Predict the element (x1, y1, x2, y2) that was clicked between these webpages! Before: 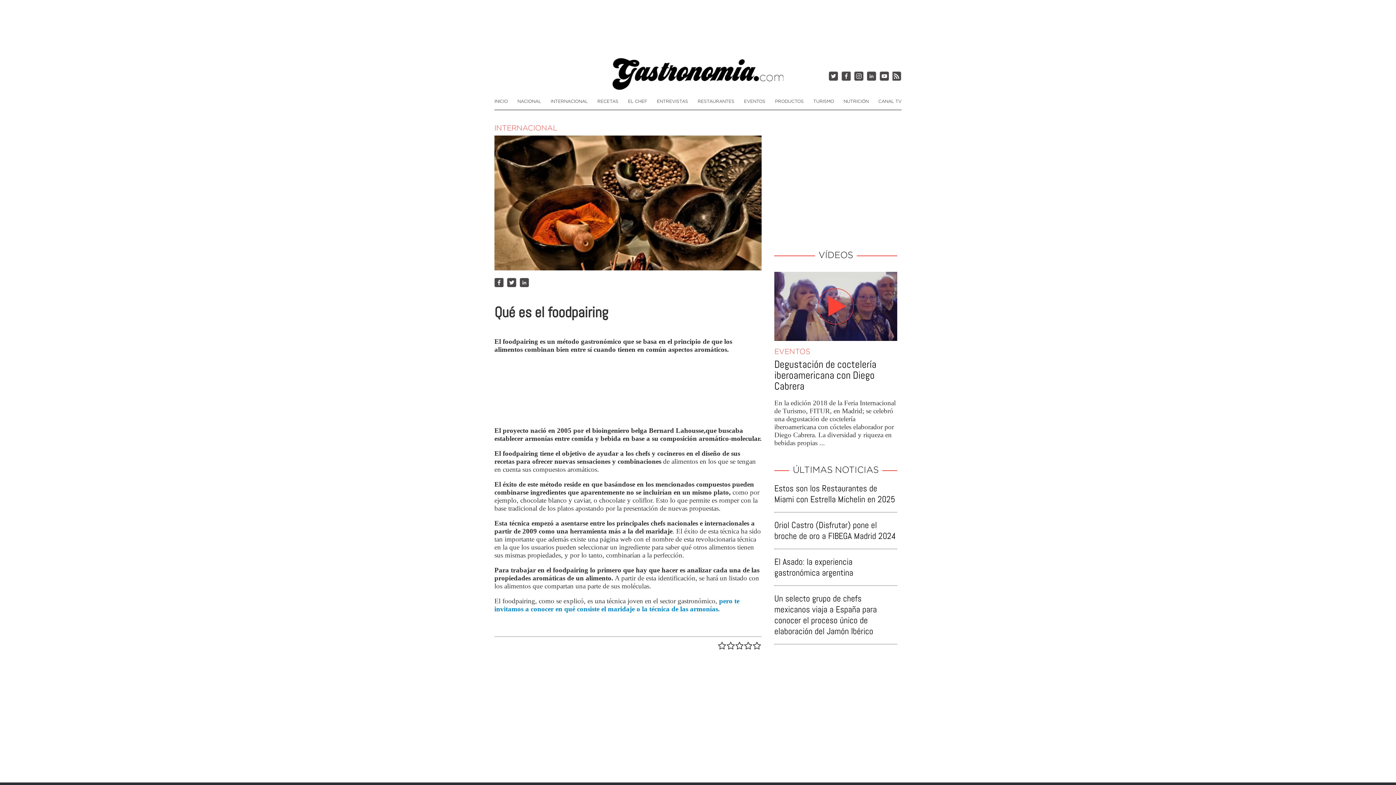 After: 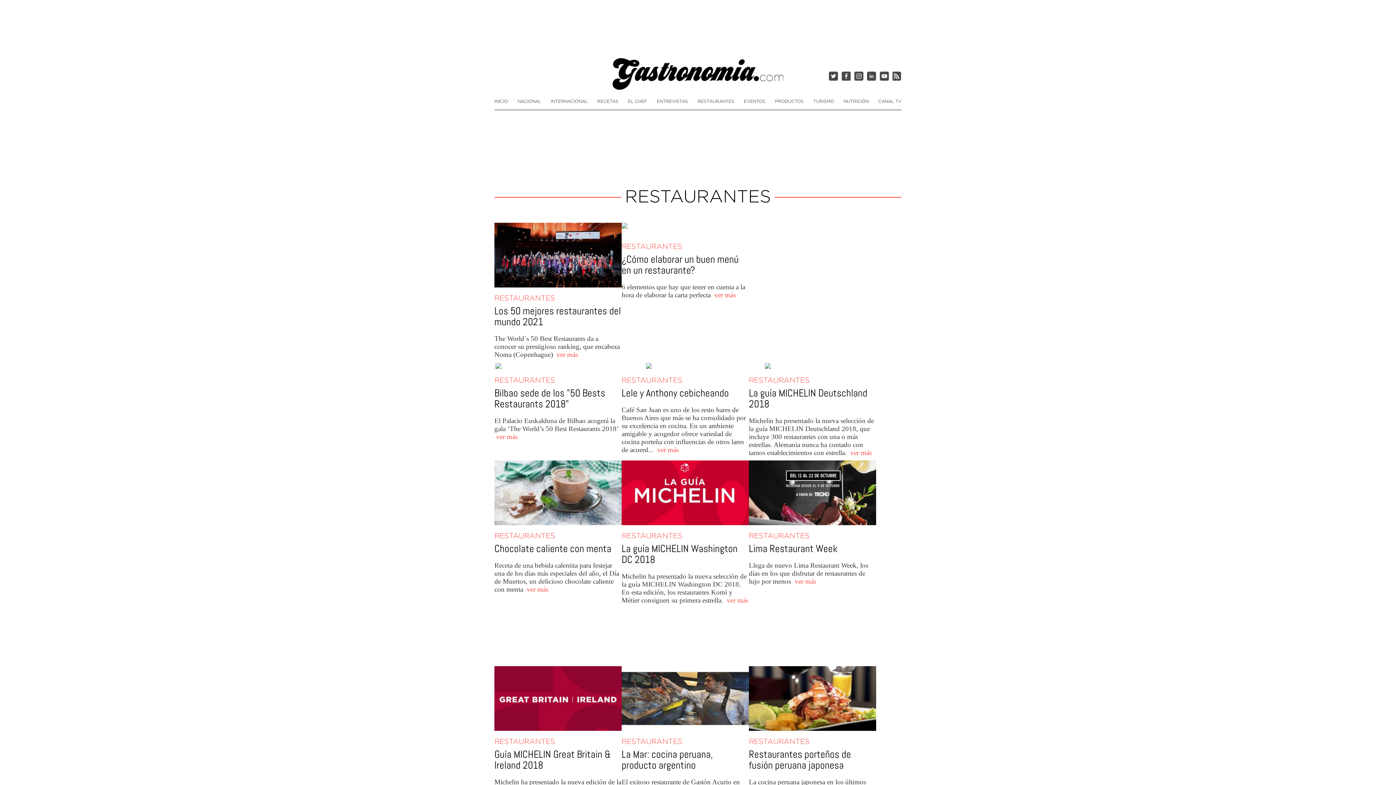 Action: label: RESTAURANTES bbox: (697, 97, 734, 105)